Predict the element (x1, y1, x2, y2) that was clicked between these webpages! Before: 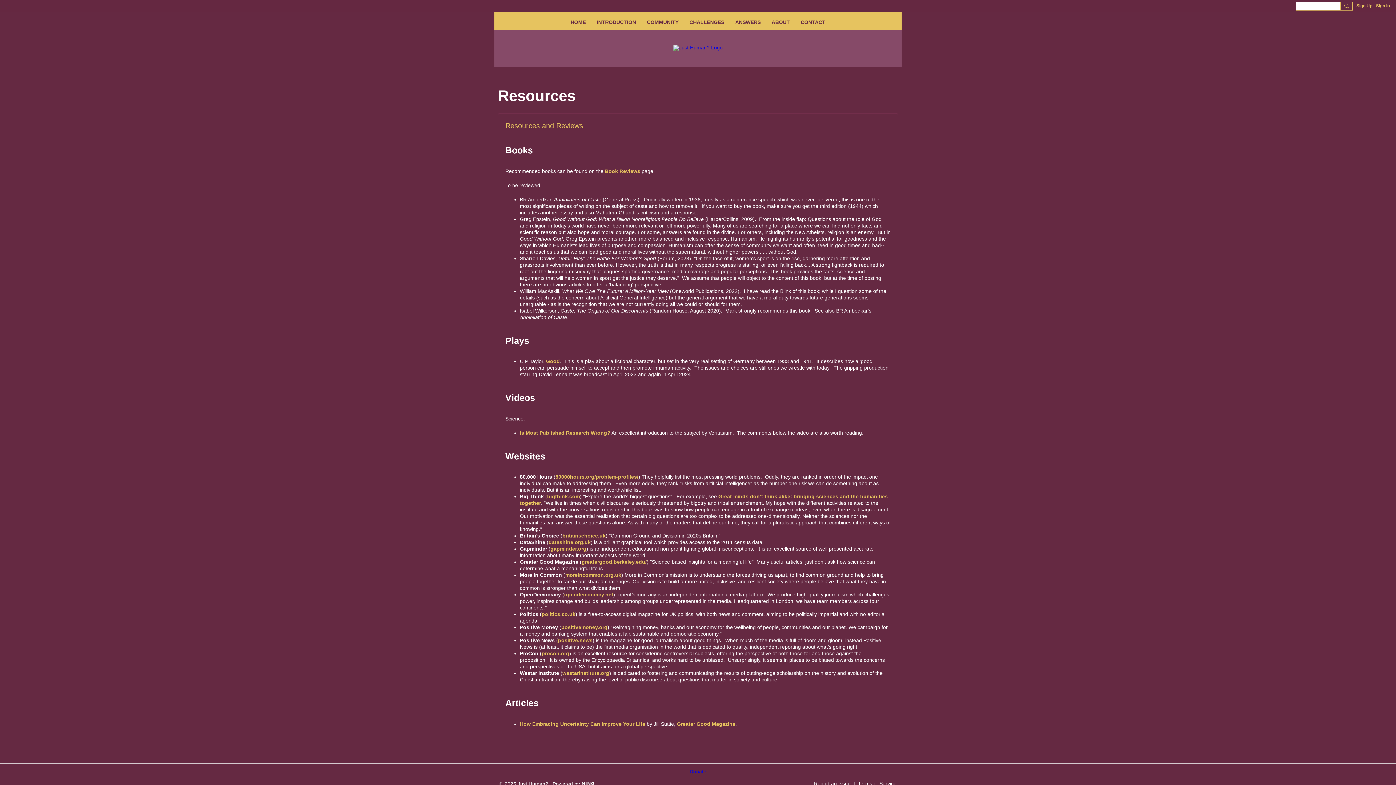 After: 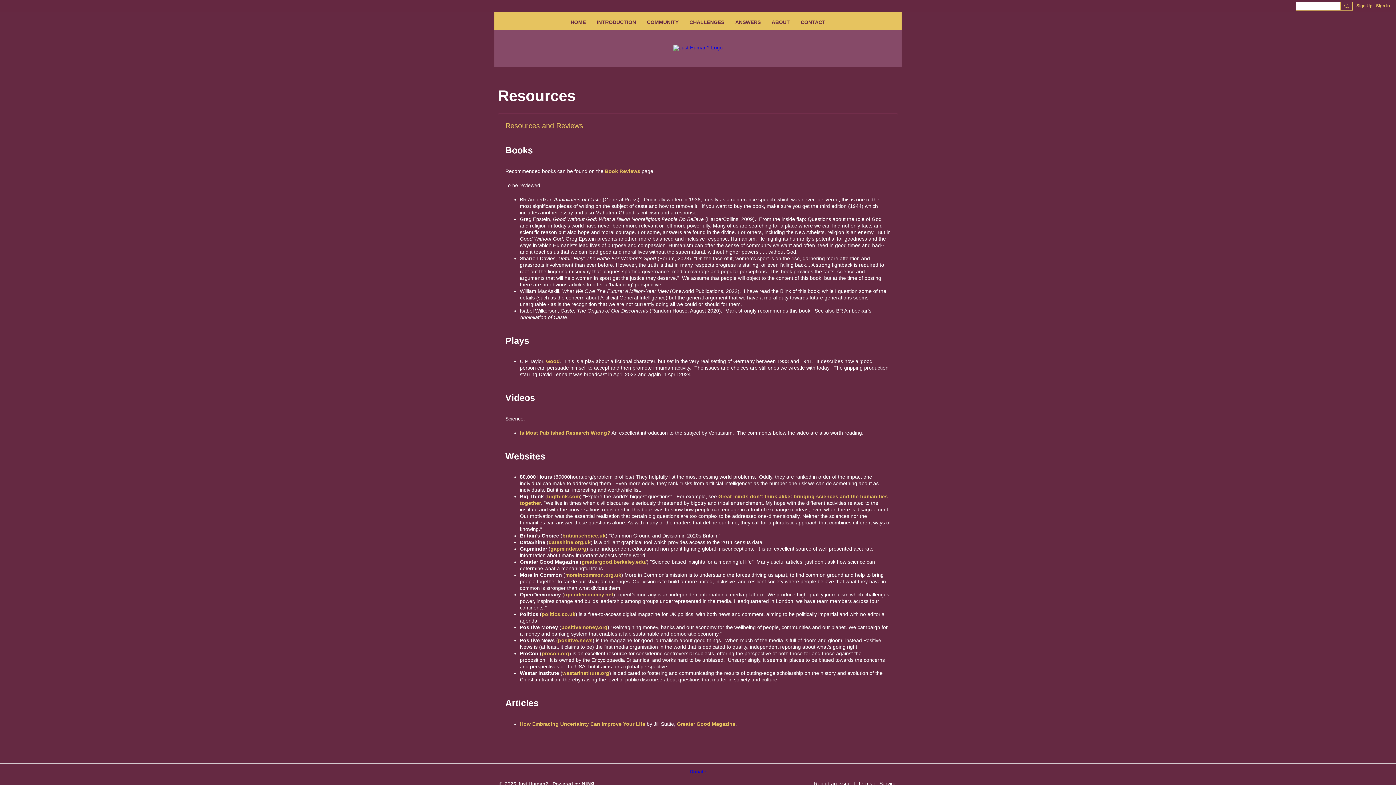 Action: bbox: (555, 474, 638, 480) label: 80000hours.org/problem-profiles/